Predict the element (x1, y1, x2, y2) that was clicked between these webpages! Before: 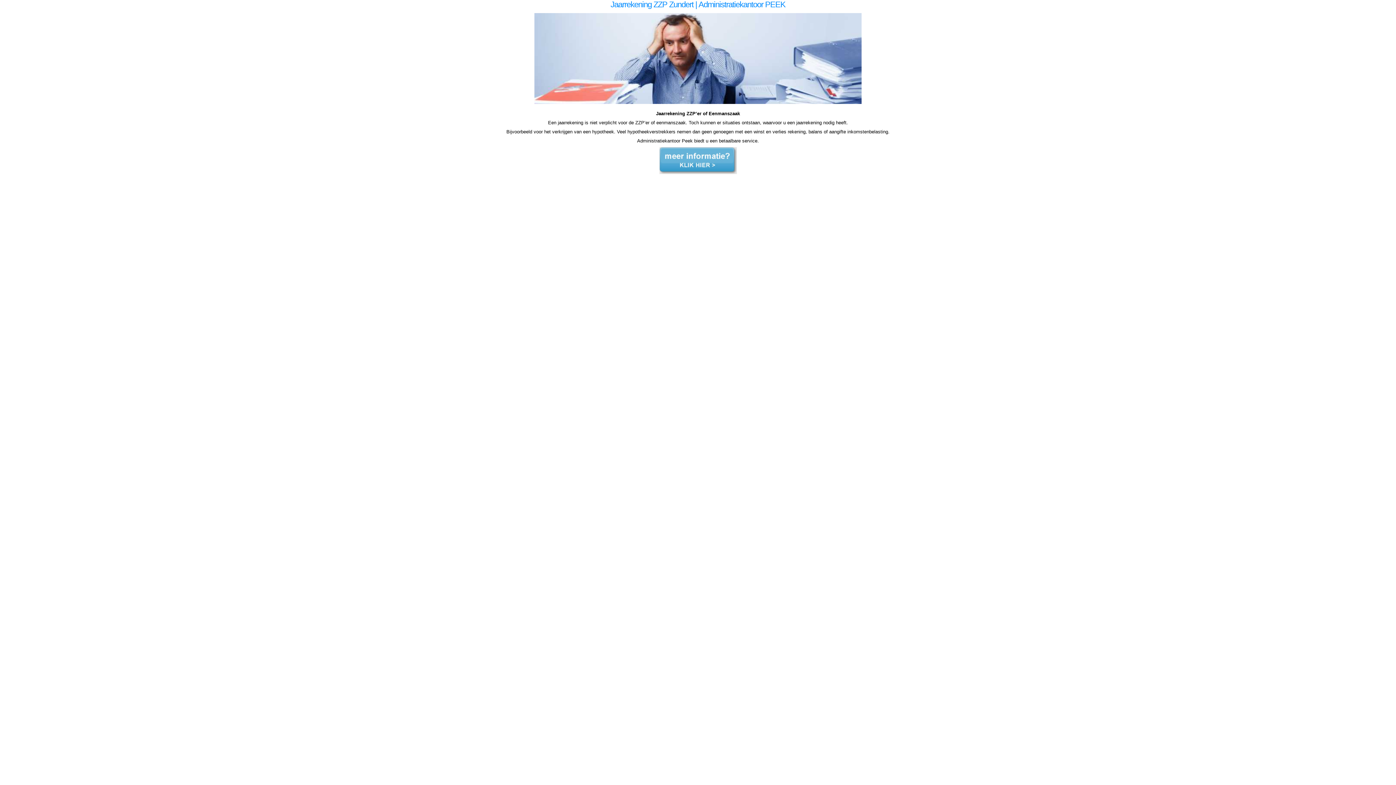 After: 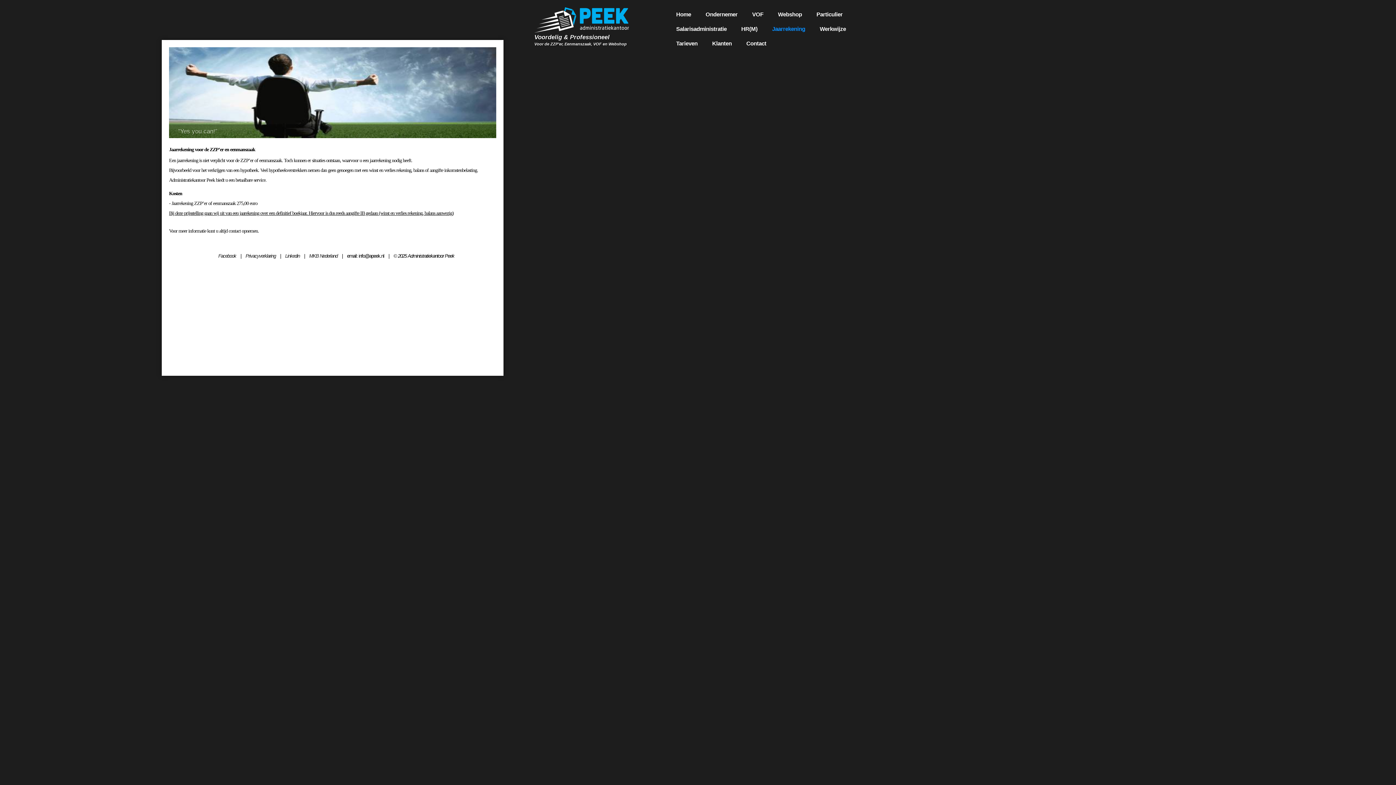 Action: bbox: (659, 169, 736, 175)